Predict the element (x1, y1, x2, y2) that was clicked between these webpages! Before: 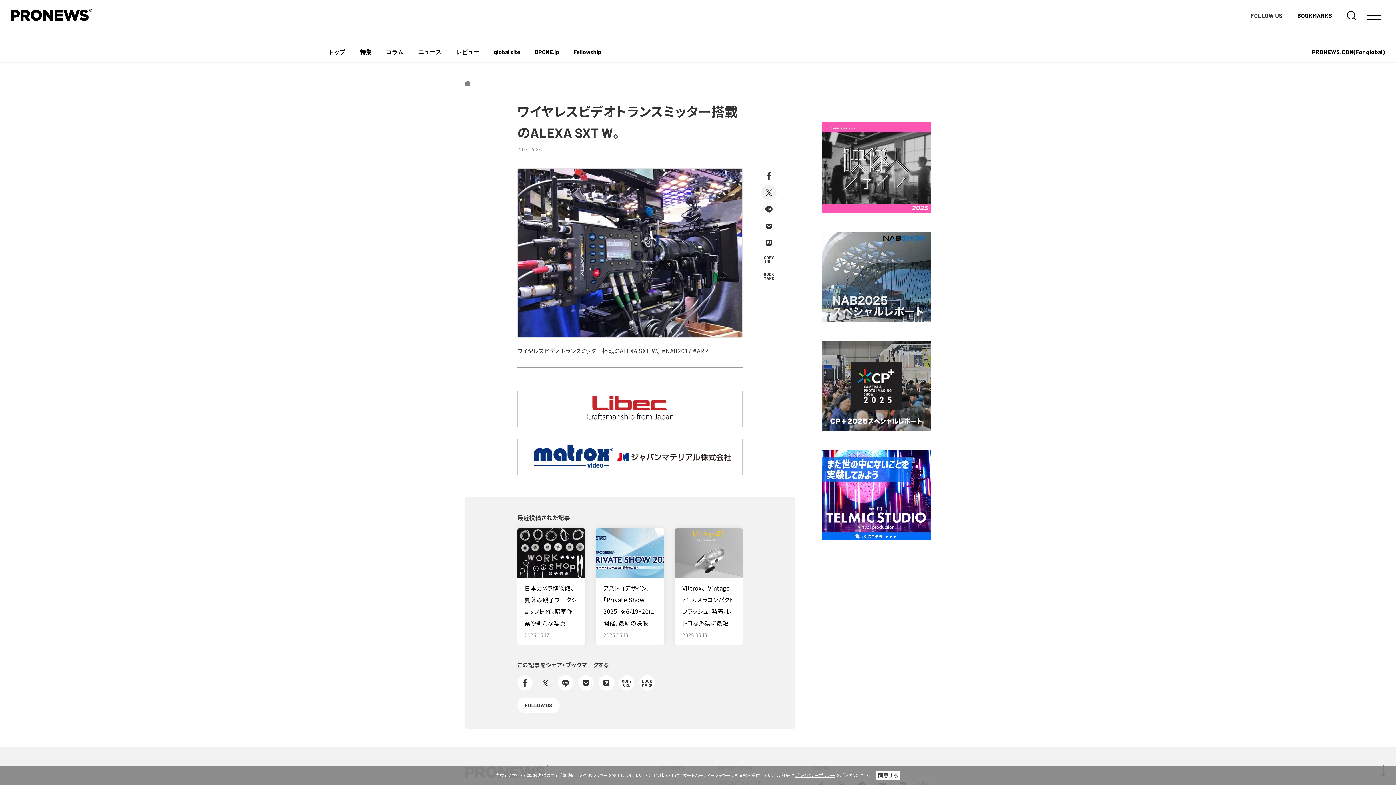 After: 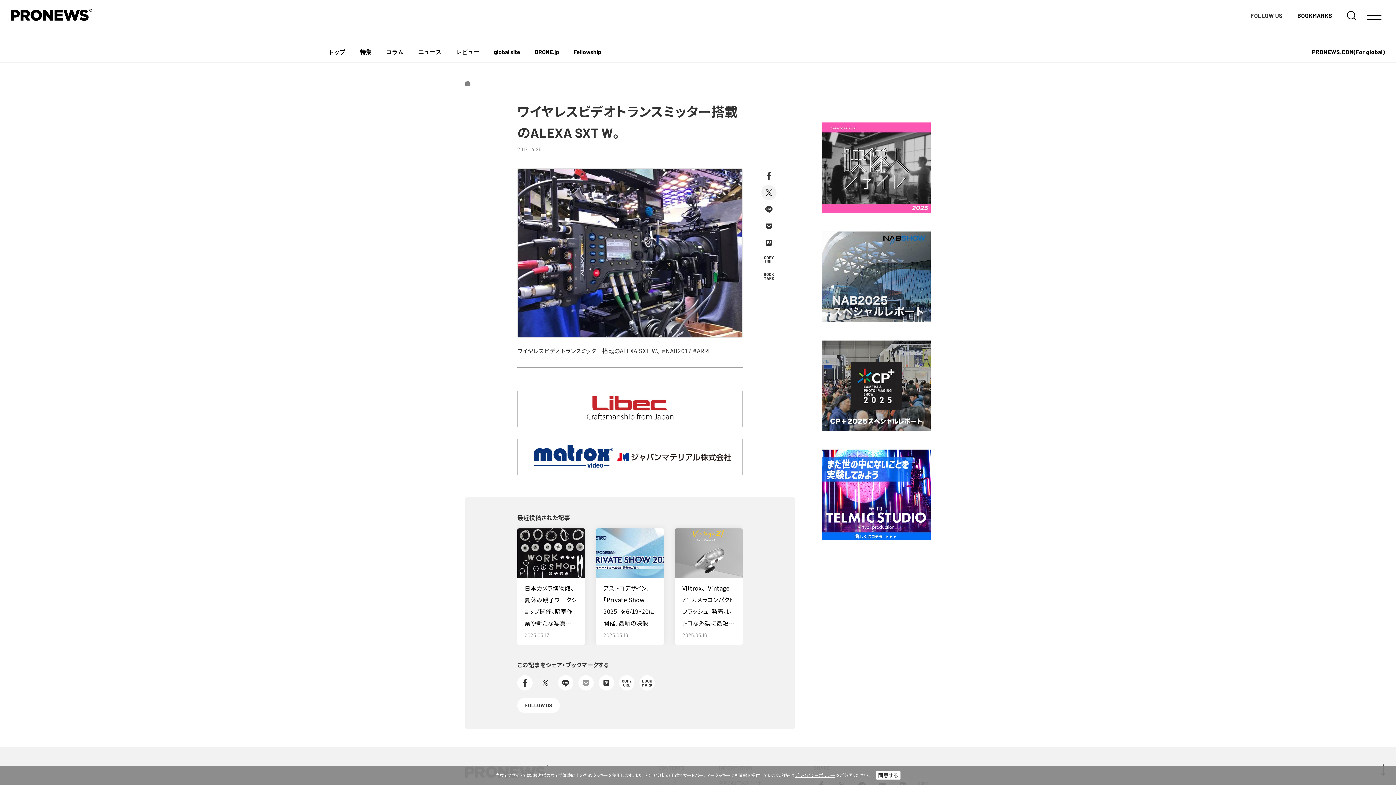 Action: bbox: (578, 675, 593, 690)